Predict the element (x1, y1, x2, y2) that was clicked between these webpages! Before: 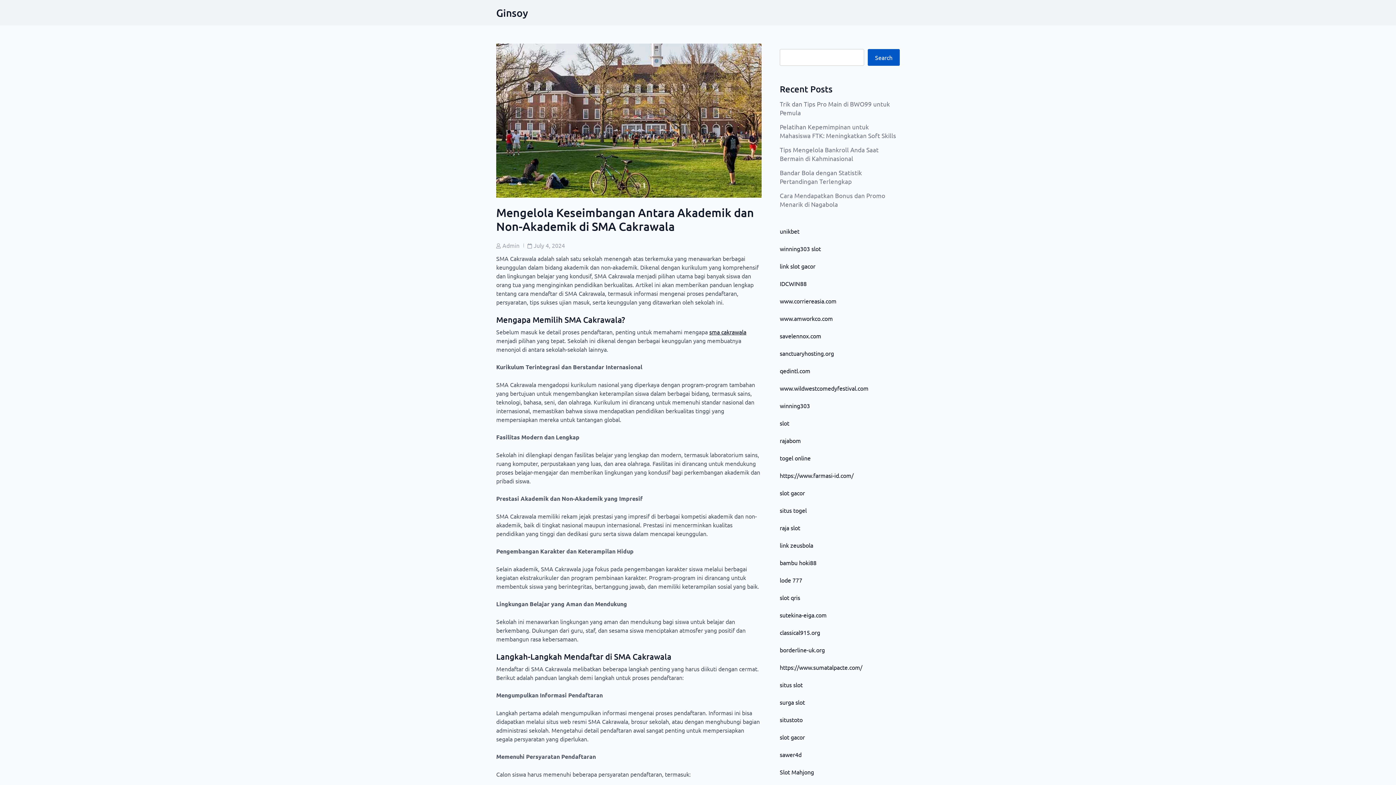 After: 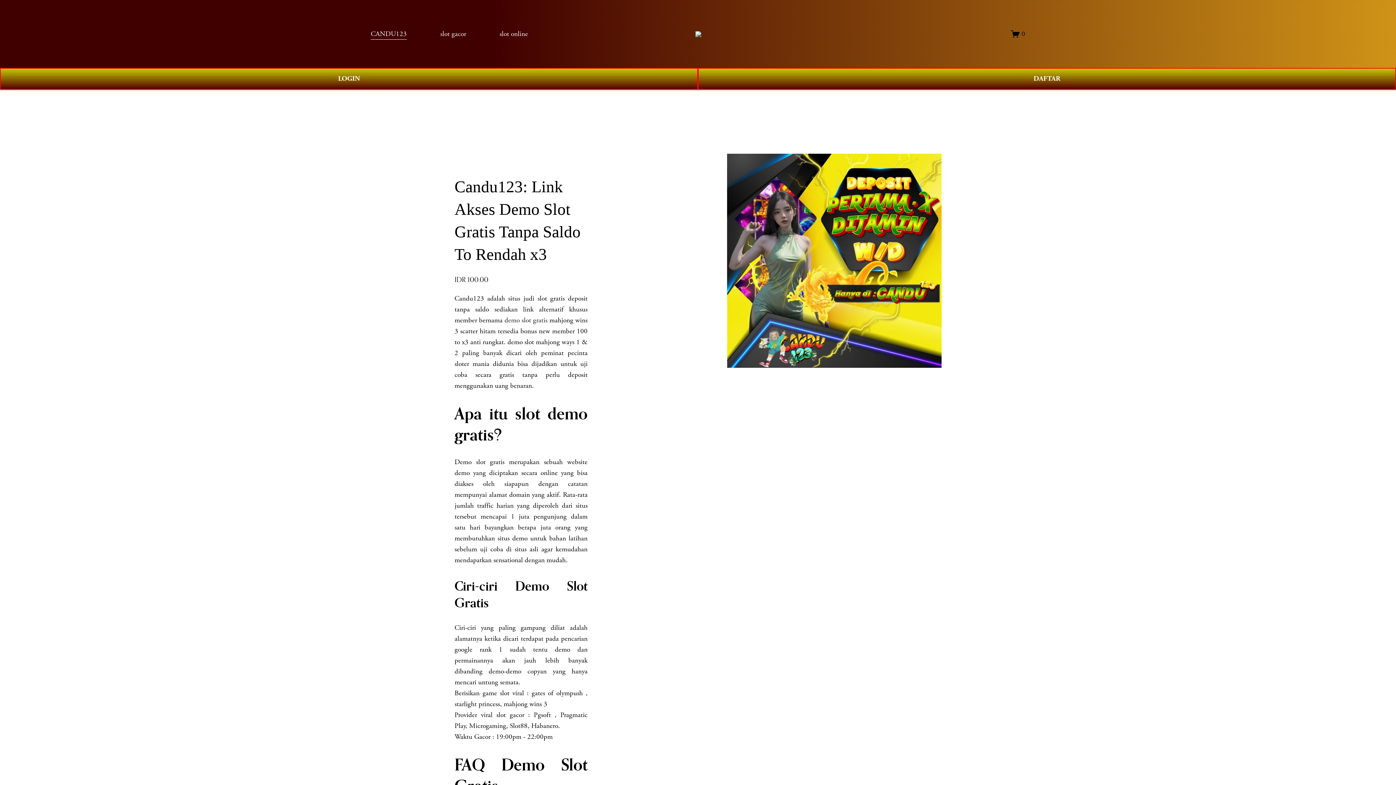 Action: bbox: (780, 611, 826, 618) label: sutekina-eiga.com